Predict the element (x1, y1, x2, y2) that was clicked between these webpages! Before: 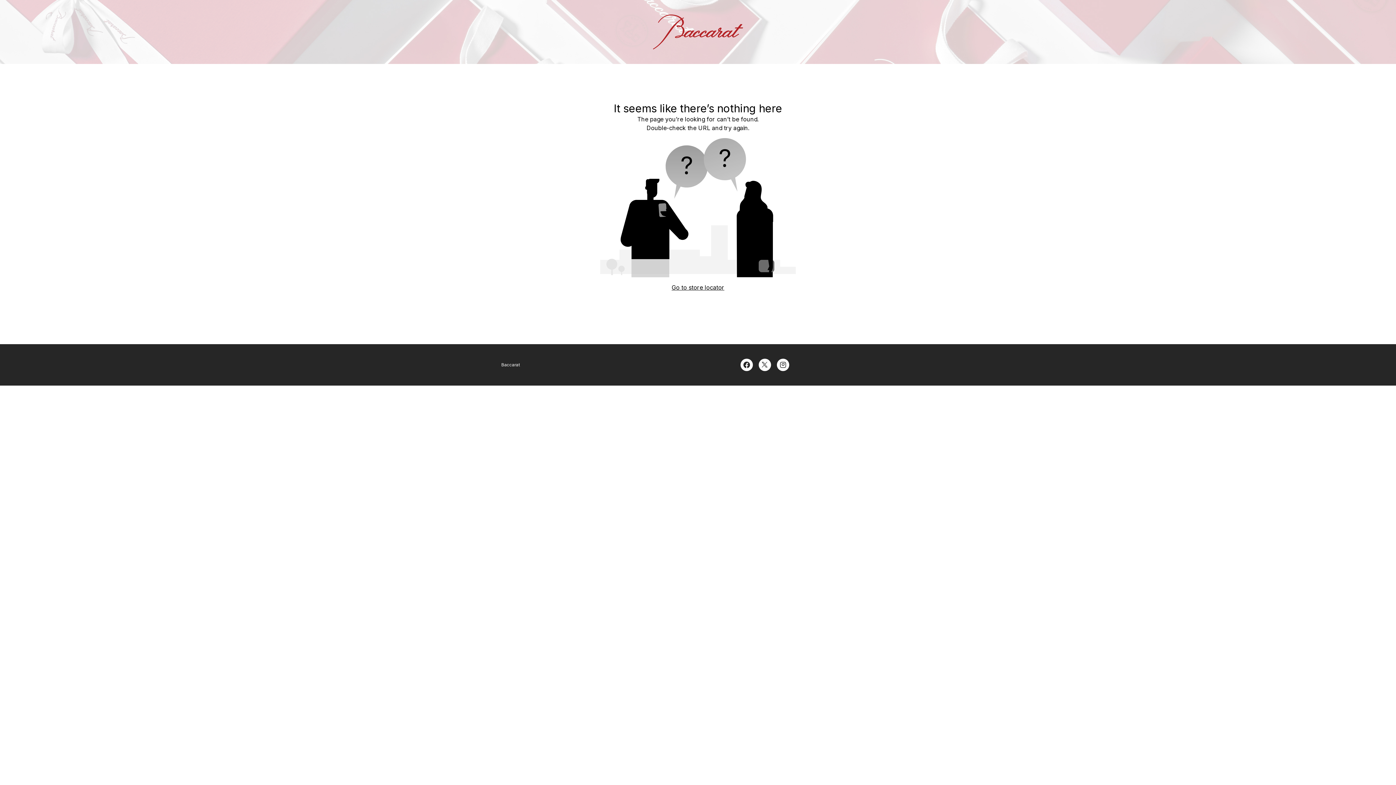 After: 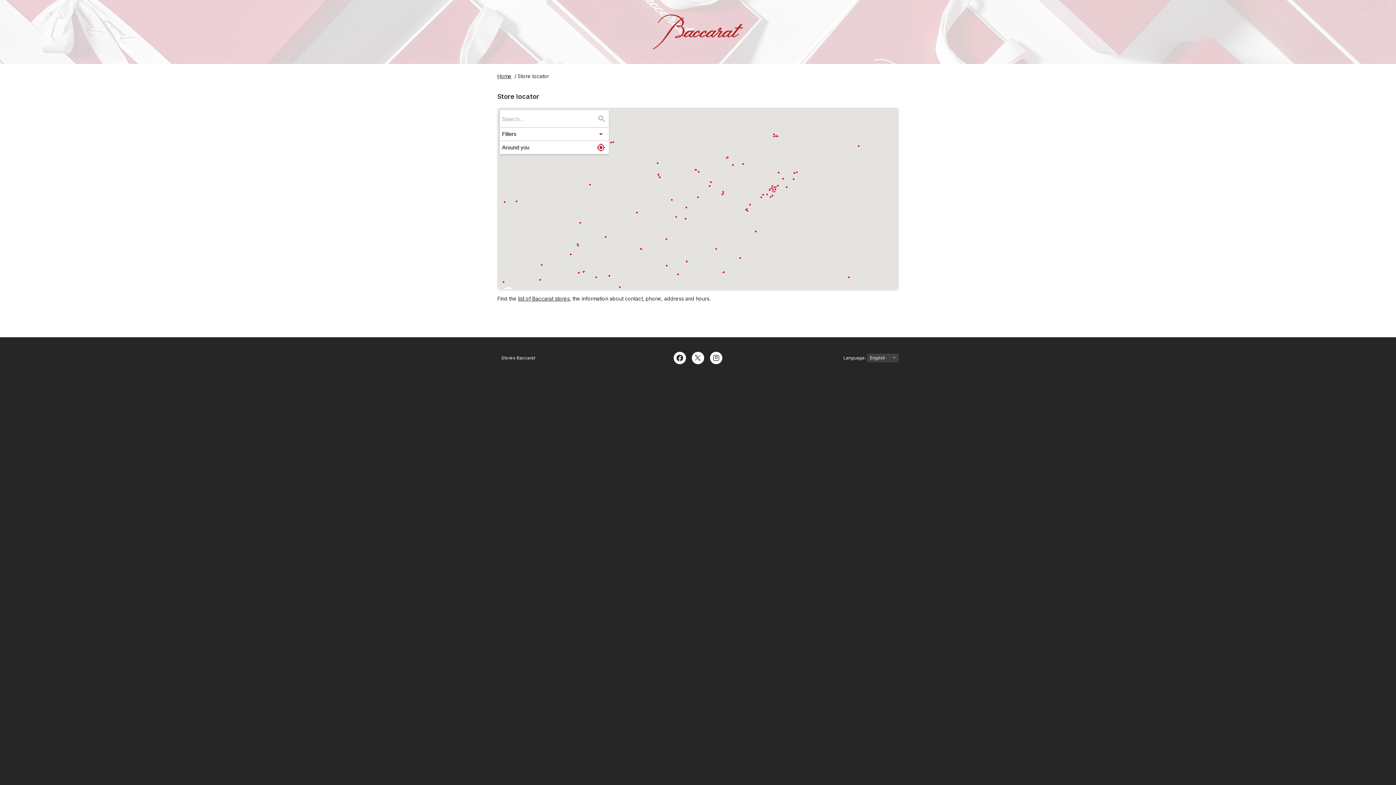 Action: bbox: (671, 284, 724, 291) label: Go to store locator